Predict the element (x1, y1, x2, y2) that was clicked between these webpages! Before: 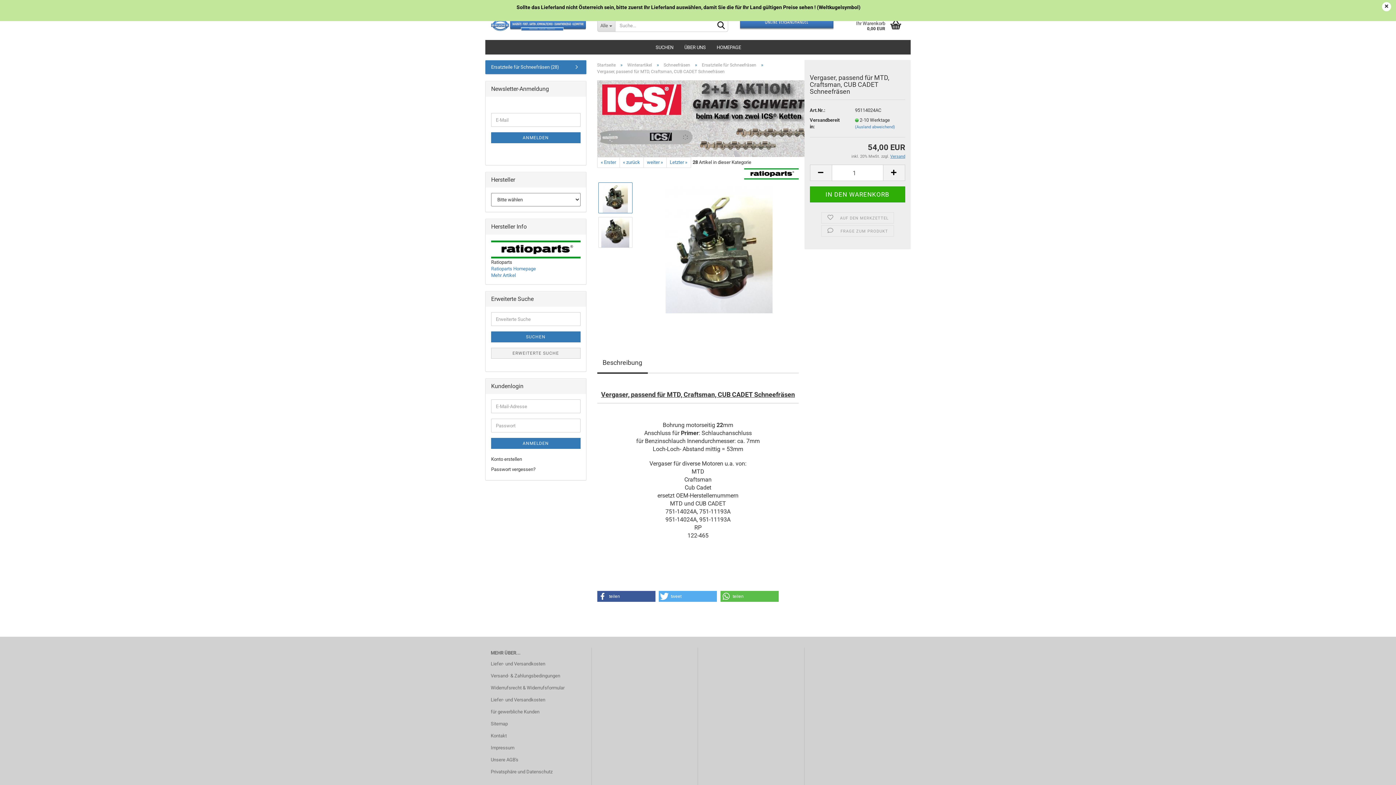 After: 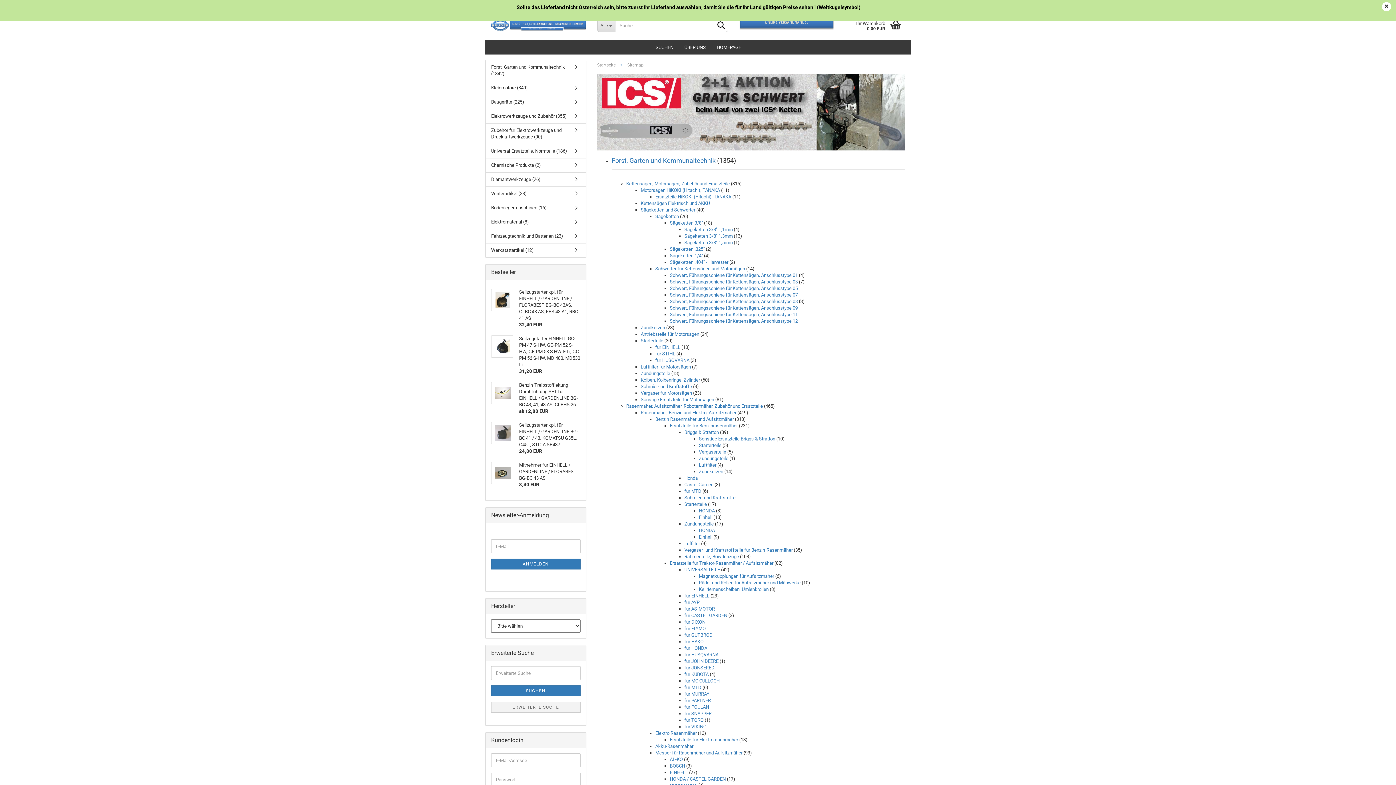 Action: bbox: (490, 718, 586, 729) label: Sitemap